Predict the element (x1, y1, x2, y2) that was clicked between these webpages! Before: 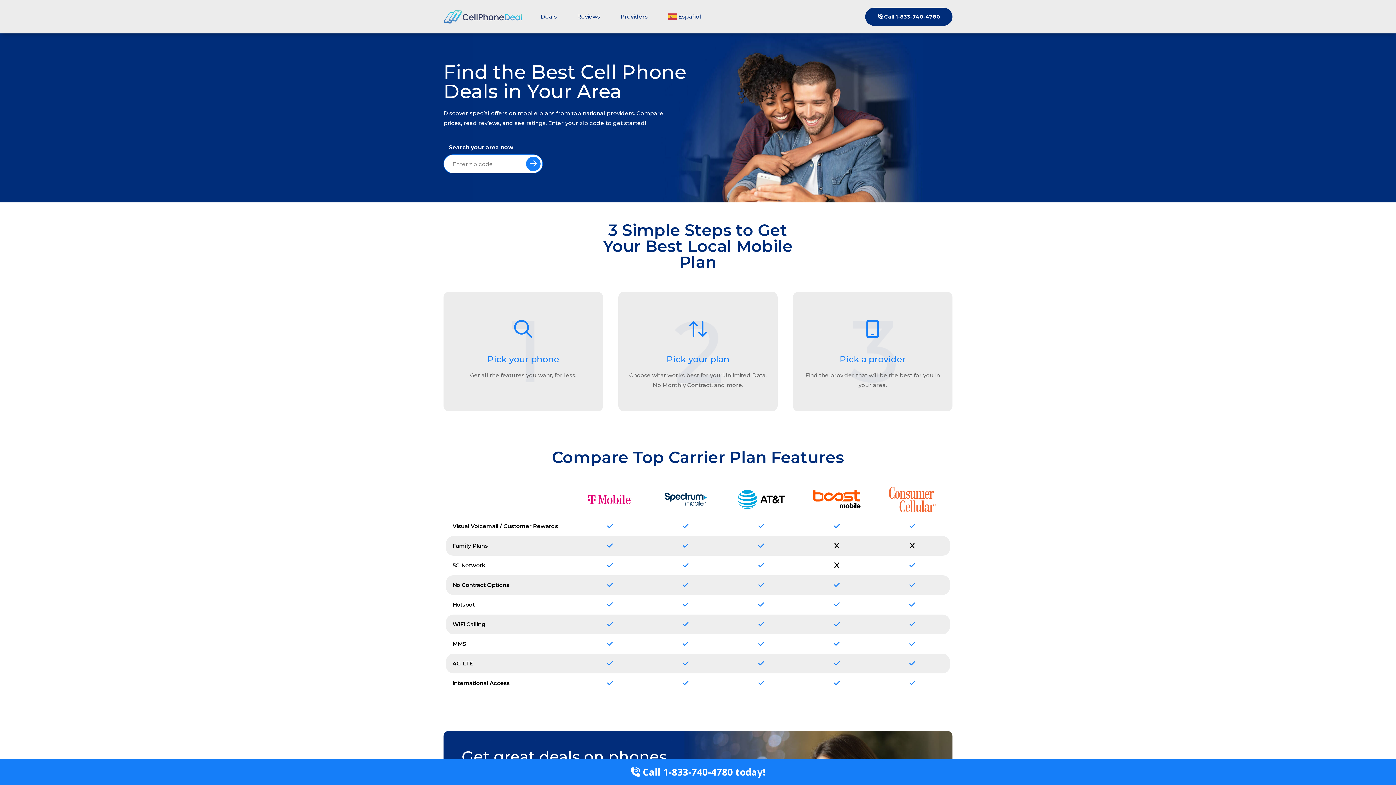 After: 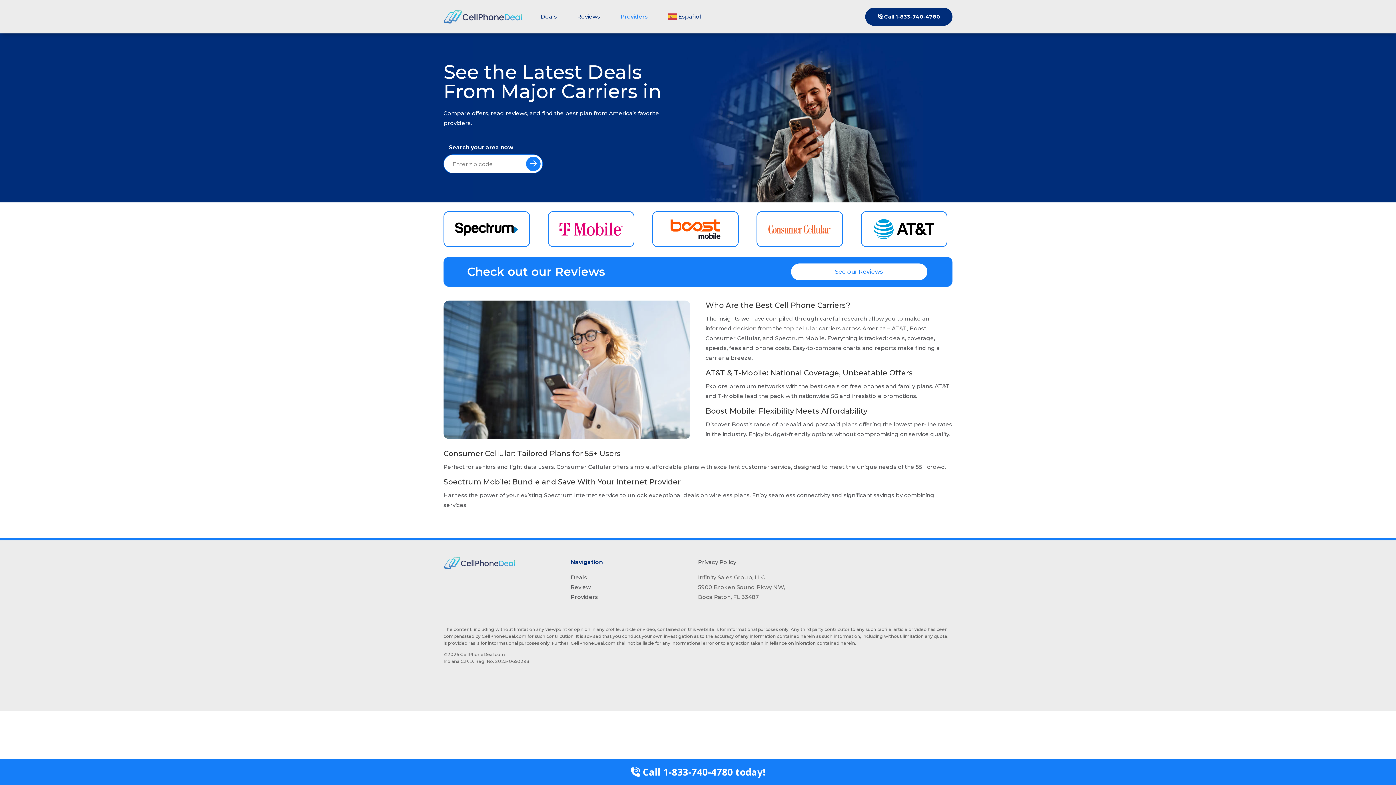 Action: label: Providers bbox: (620, 2, 648, 30)